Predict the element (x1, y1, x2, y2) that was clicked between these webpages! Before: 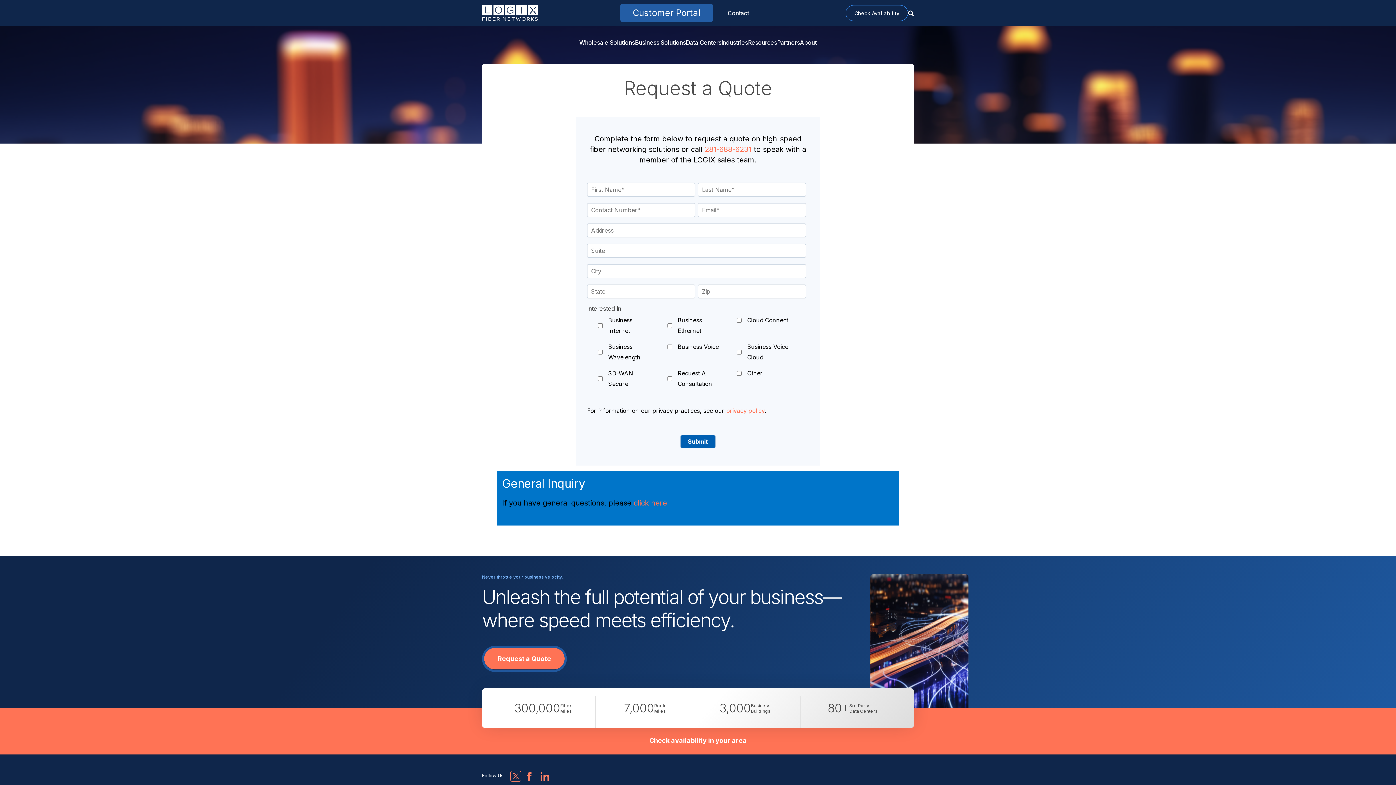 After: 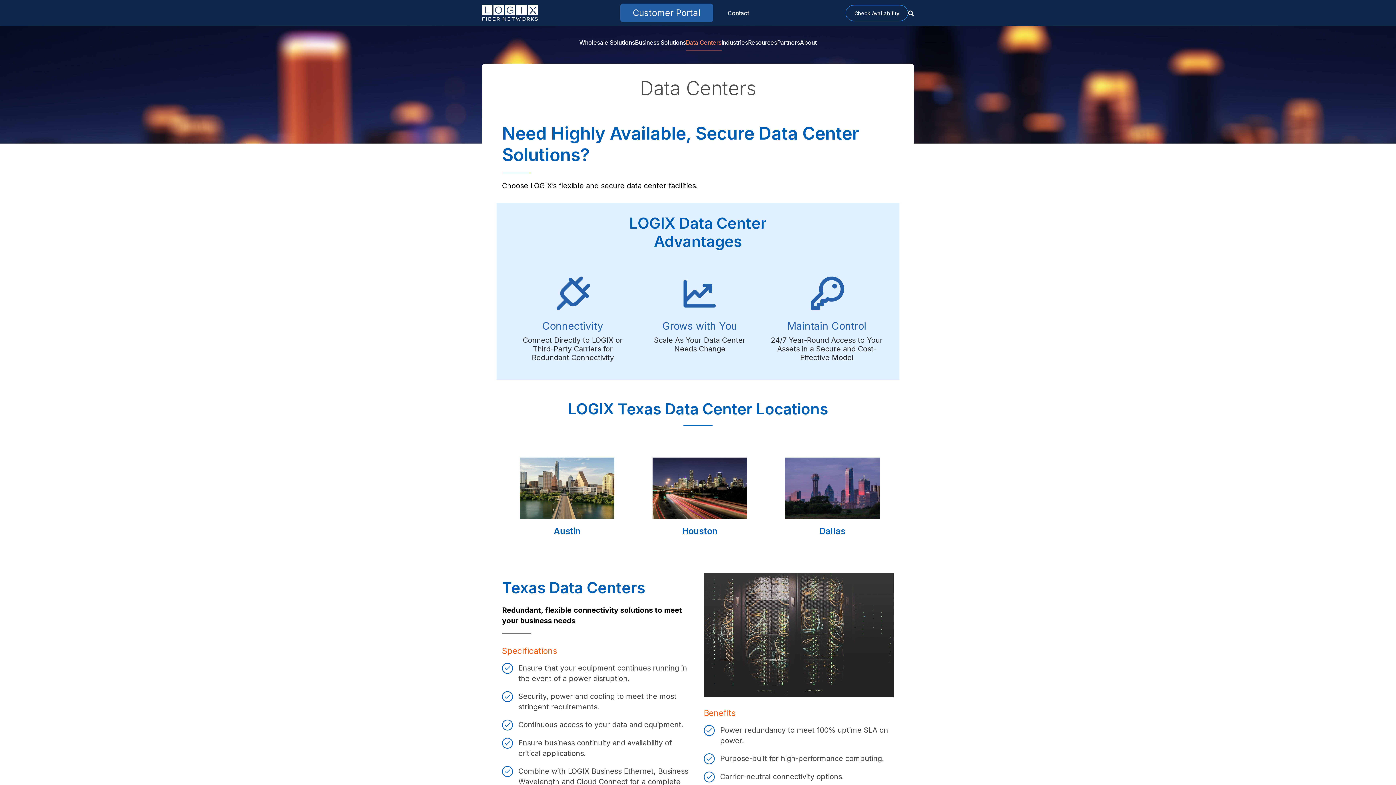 Action: bbox: (686, 38, 721, 50) label: Data Centers